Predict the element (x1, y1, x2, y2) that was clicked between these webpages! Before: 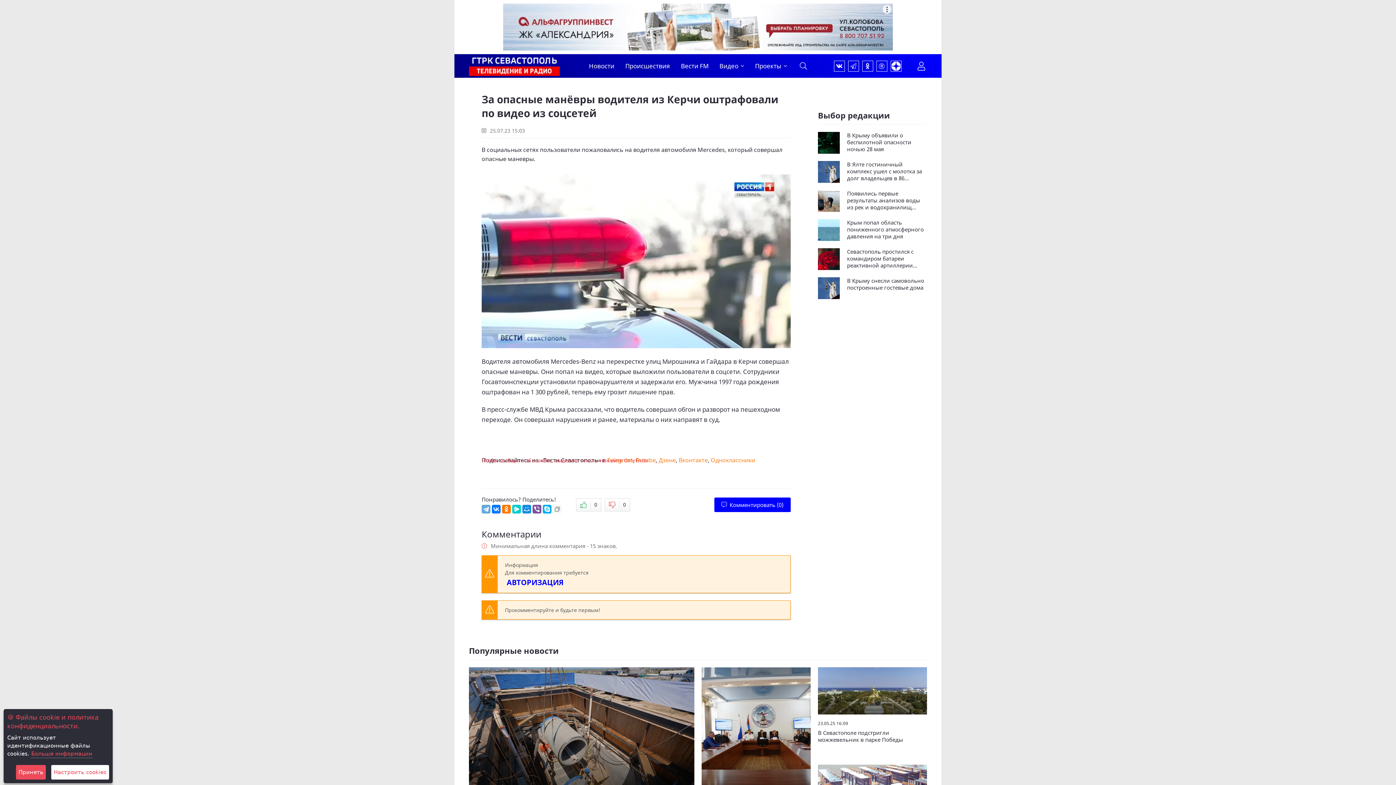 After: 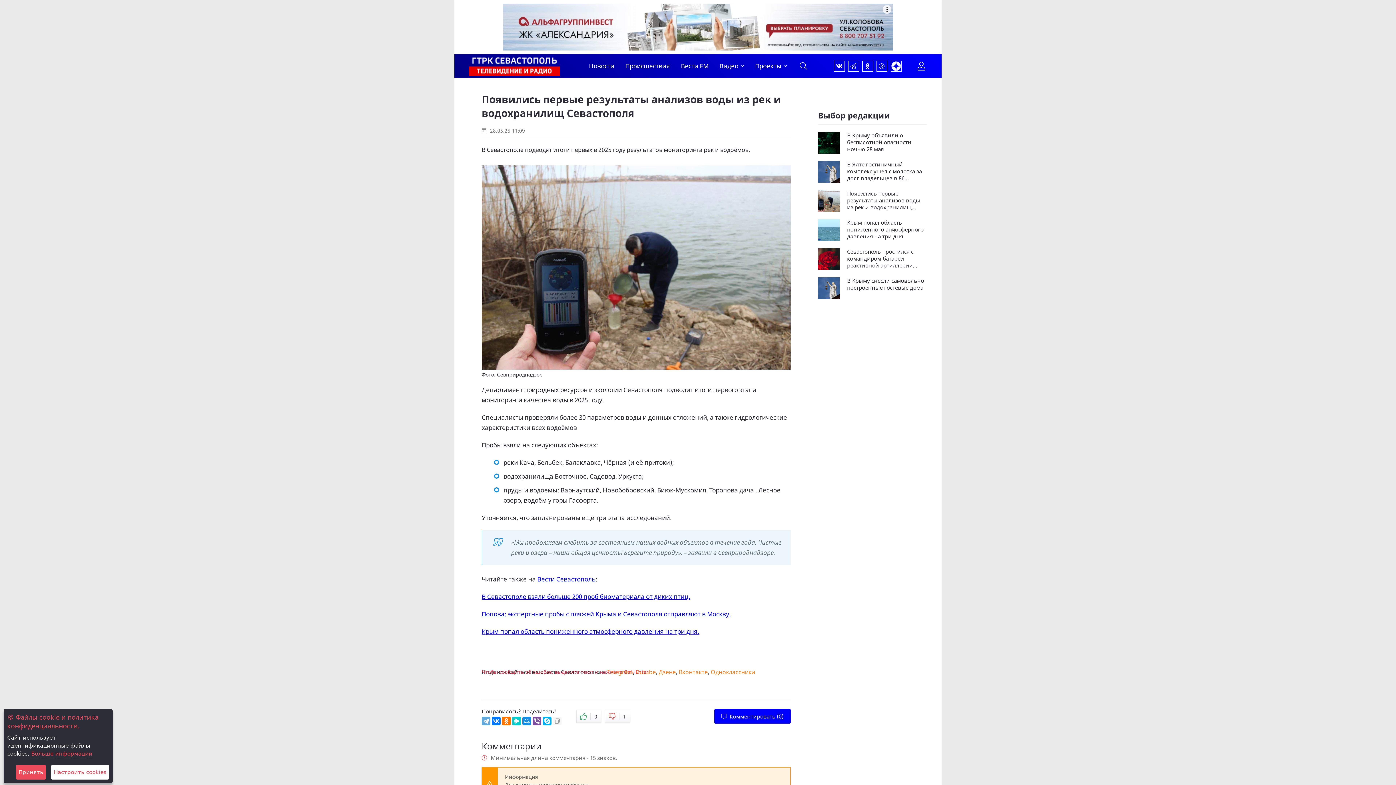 Action: label: Появились первые результаты анализов воды из рек и водохранилищ Севастополя bbox: (818, 190, 927, 212)